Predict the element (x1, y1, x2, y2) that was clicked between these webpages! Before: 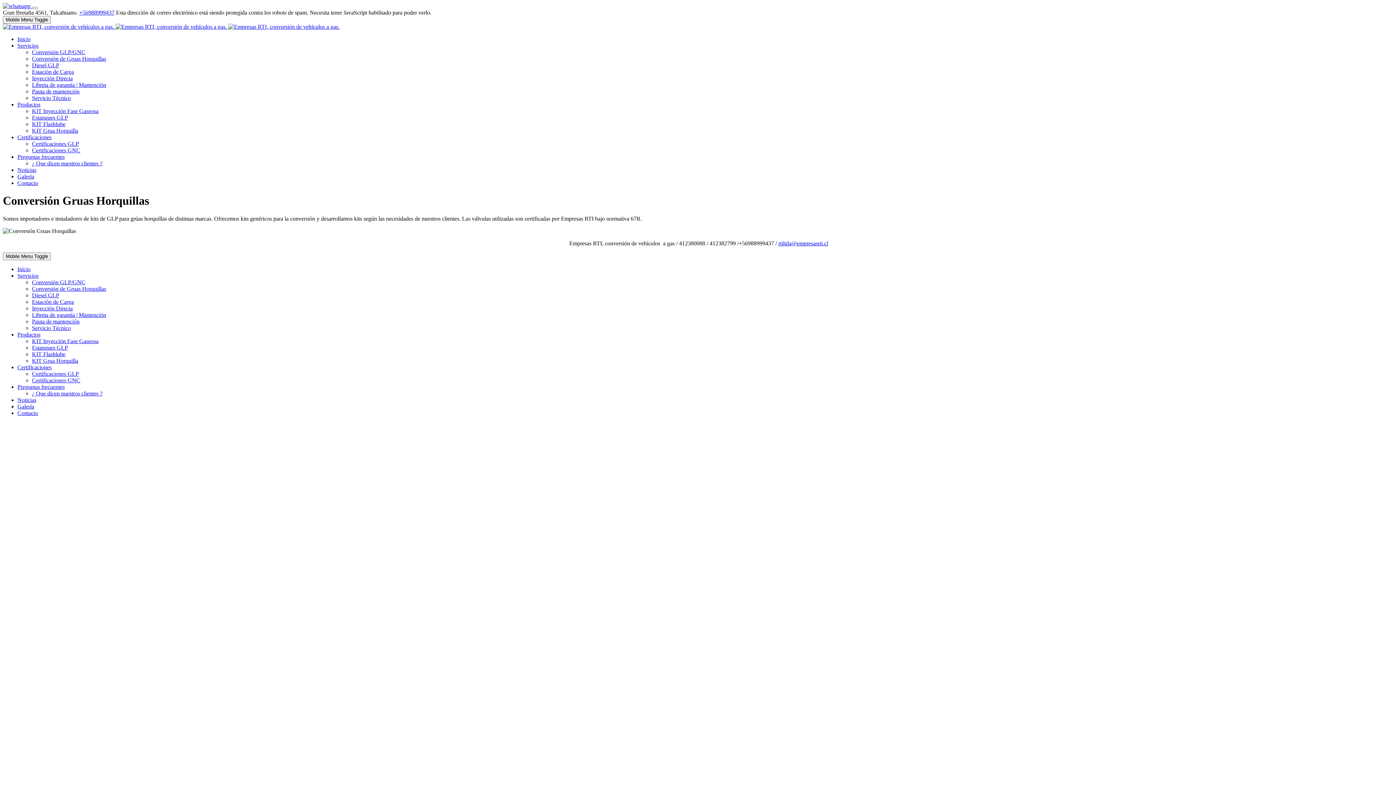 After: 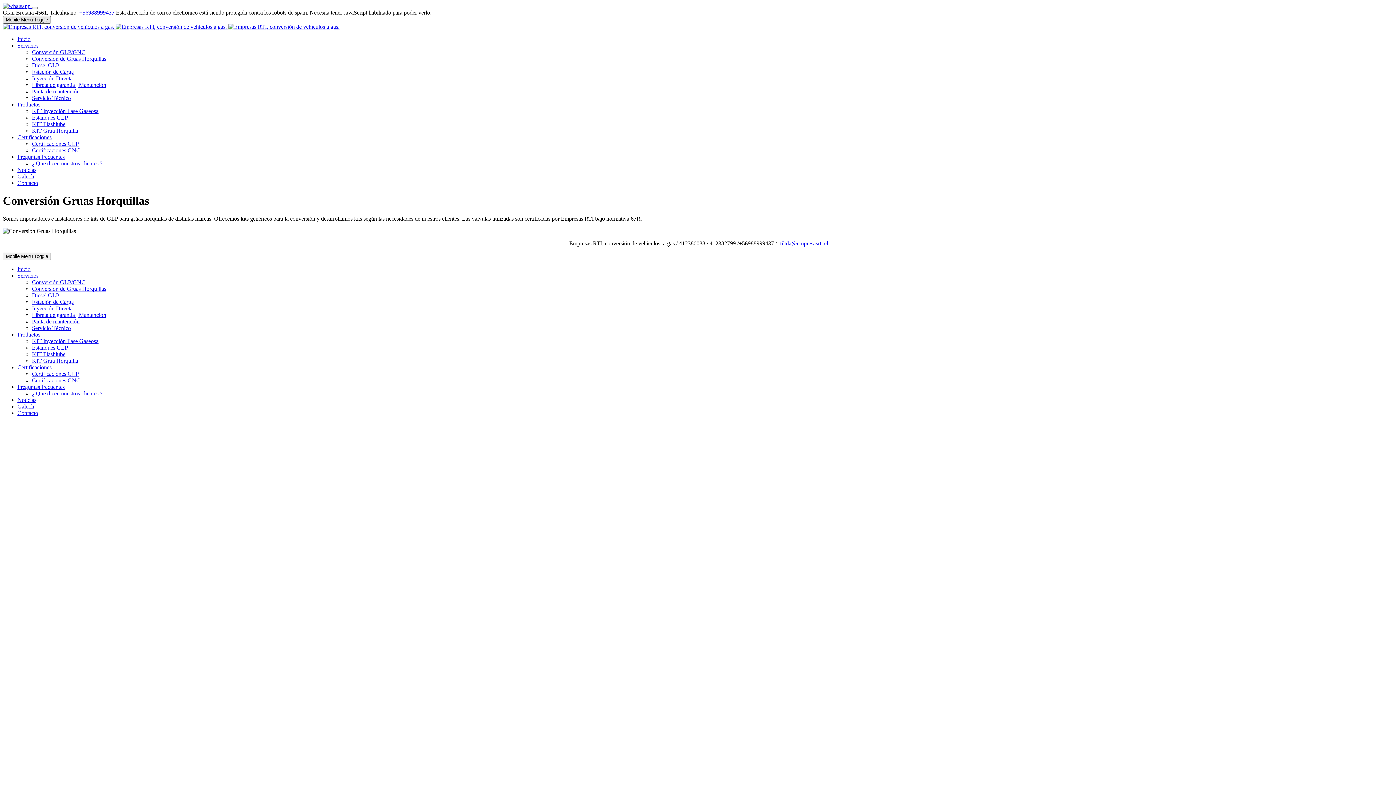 Action: label: Mobile Menu Toggle bbox: (2, 16, 50, 23)